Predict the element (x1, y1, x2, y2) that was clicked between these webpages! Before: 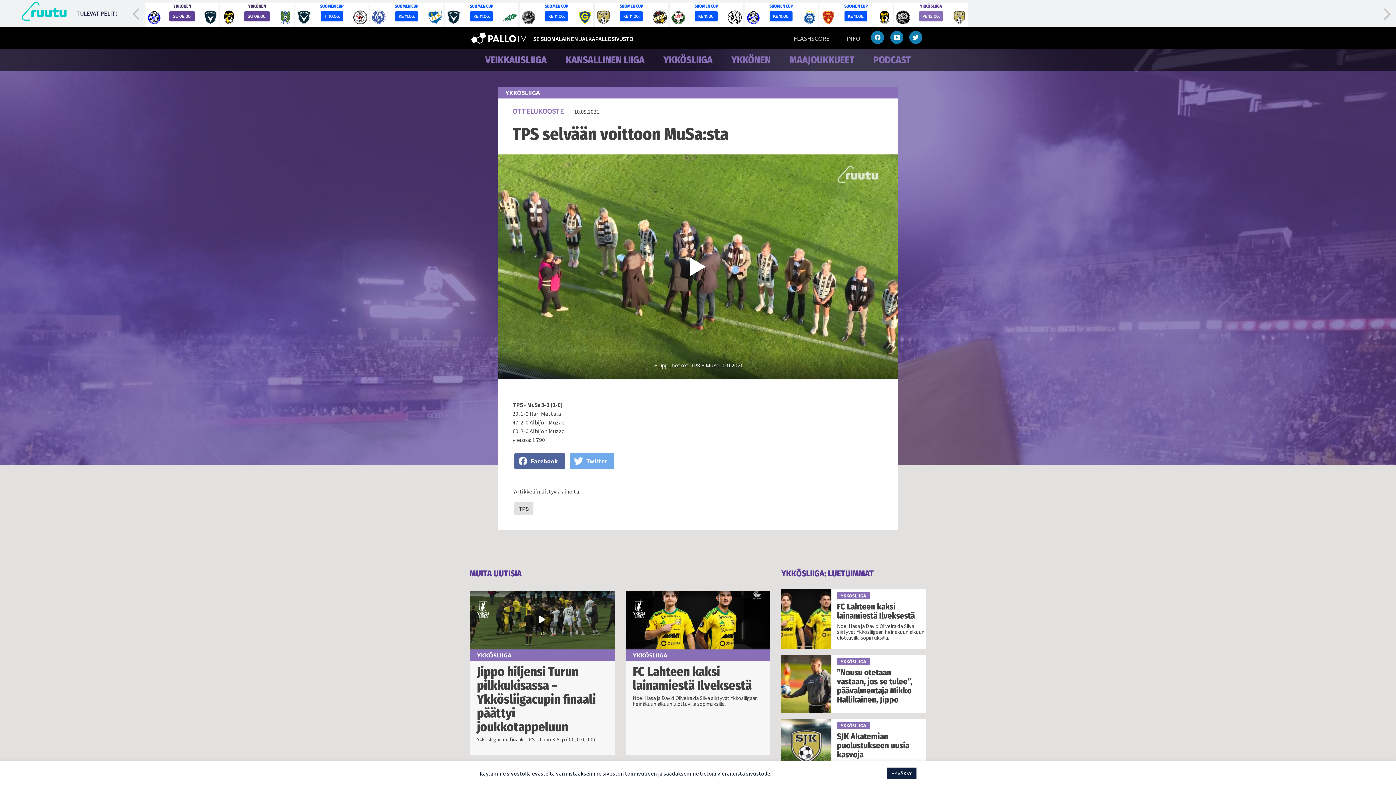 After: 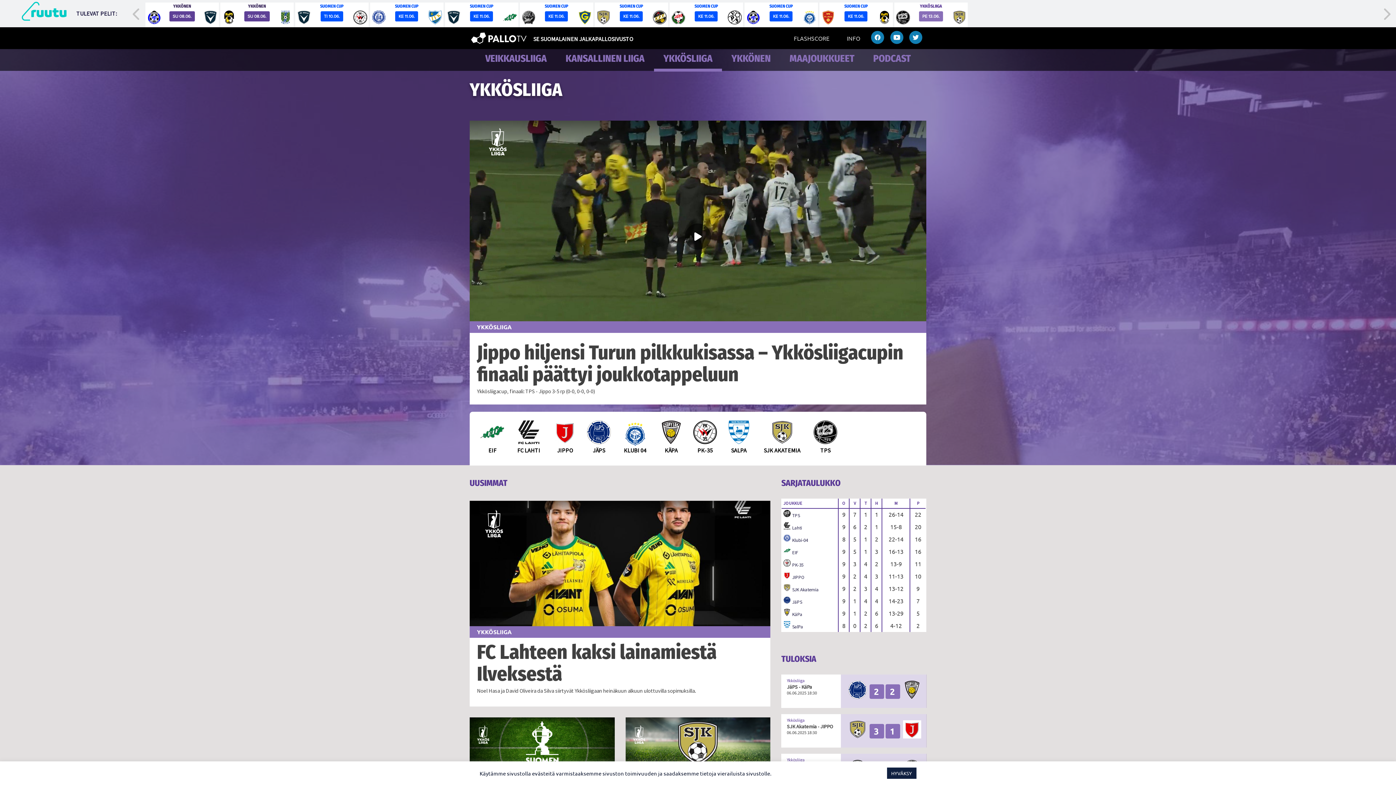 Action: label: YKKÖSLIIGA bbox: (469, 649, 614, 658)